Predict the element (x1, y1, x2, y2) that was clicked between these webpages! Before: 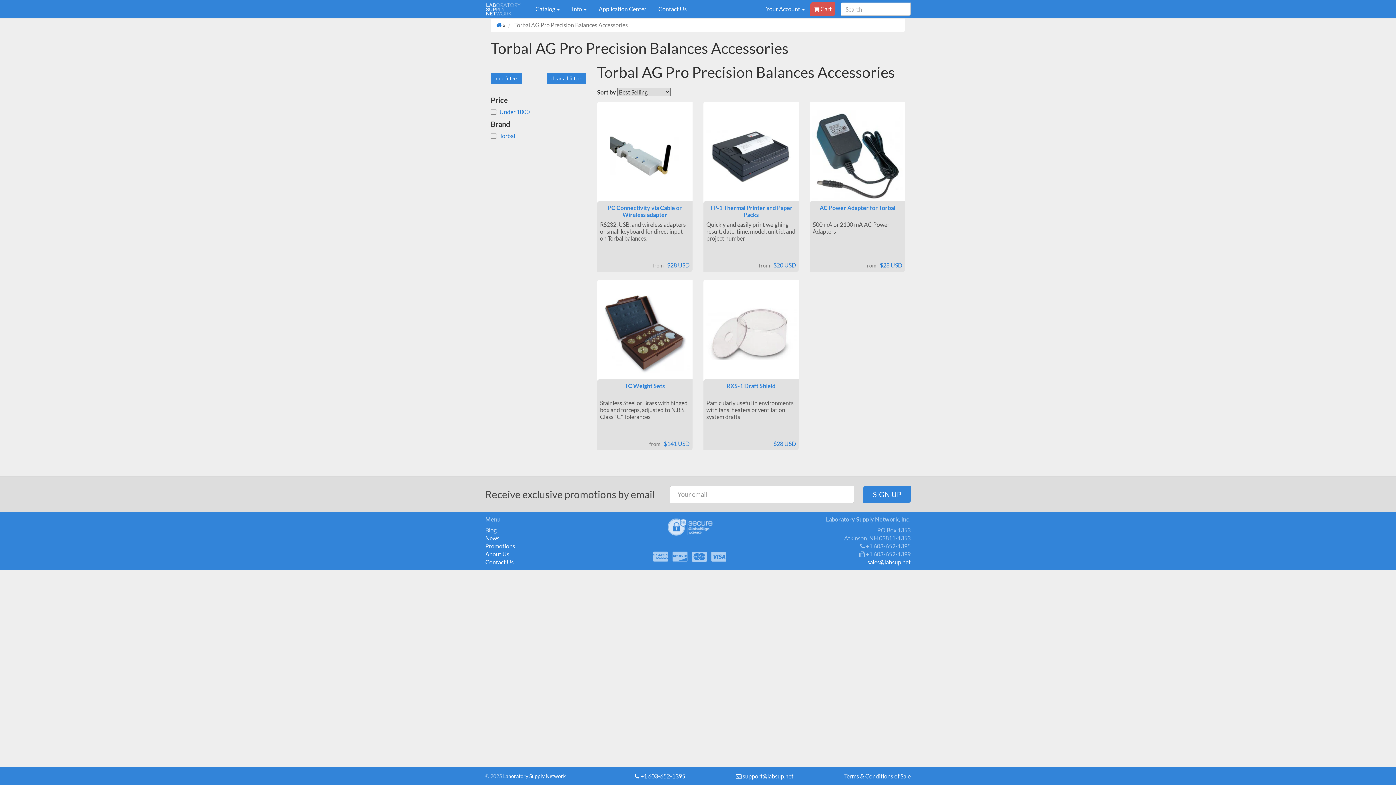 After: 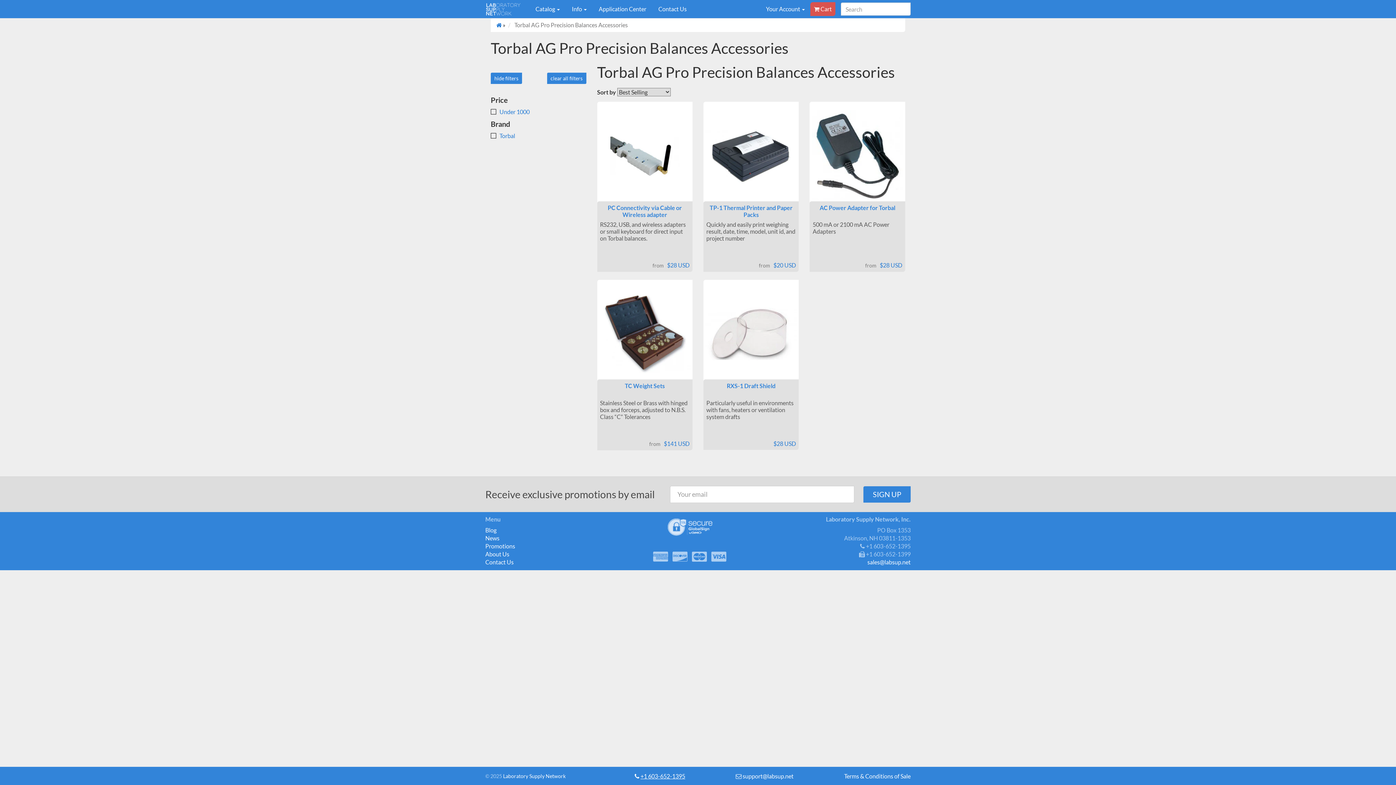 Action: bbox: (640, 772, 685, 780) label: +1 603-652-1395